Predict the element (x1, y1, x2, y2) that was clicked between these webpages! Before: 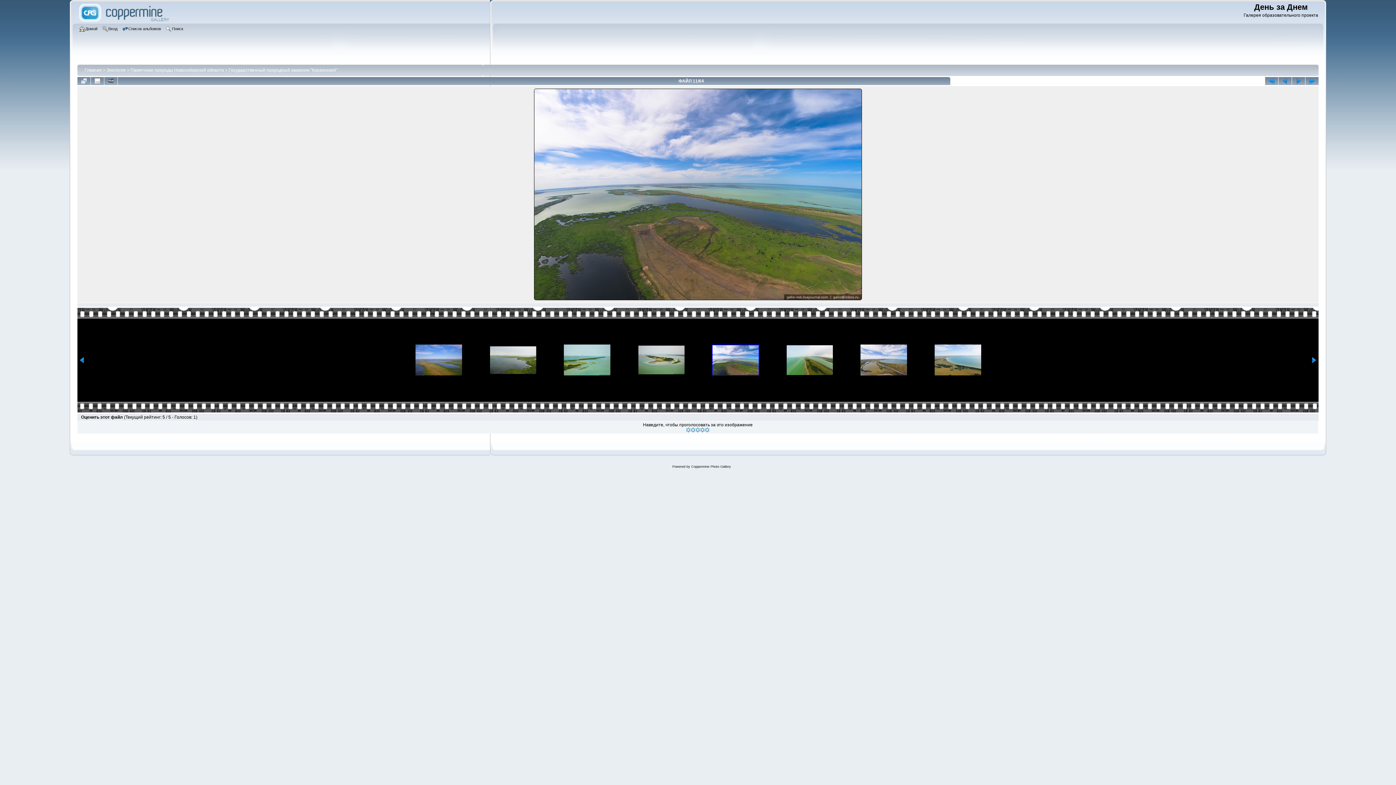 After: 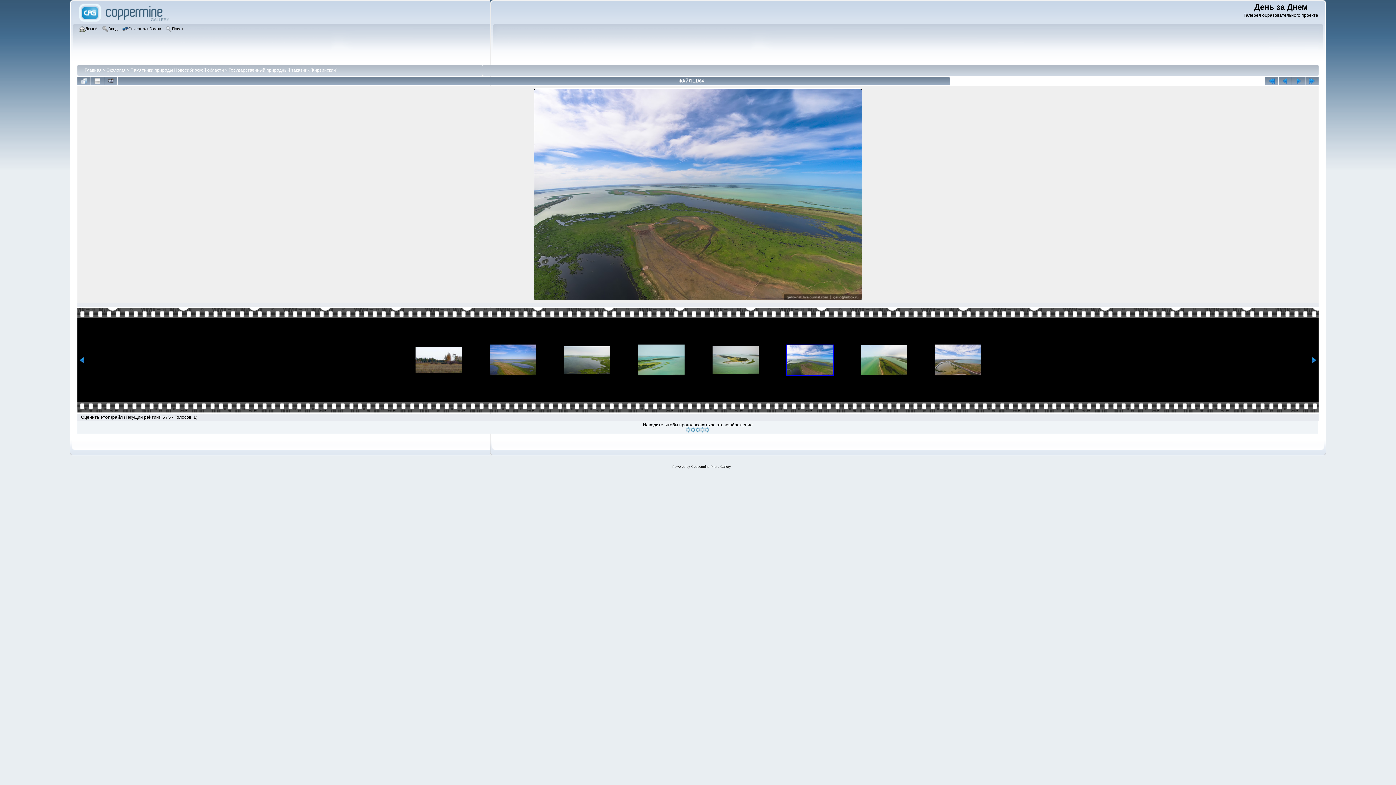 Action: bbox: (79, 359, 85, 364)